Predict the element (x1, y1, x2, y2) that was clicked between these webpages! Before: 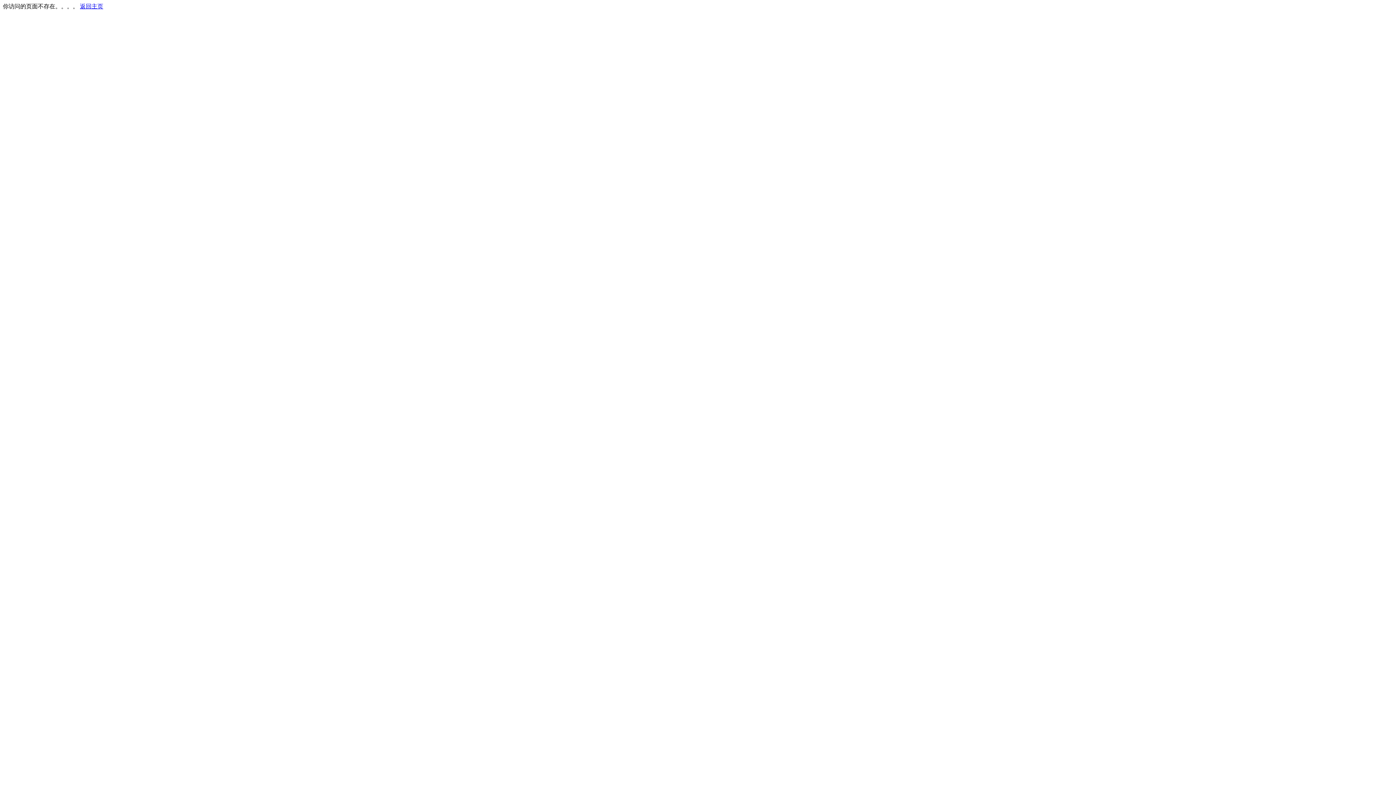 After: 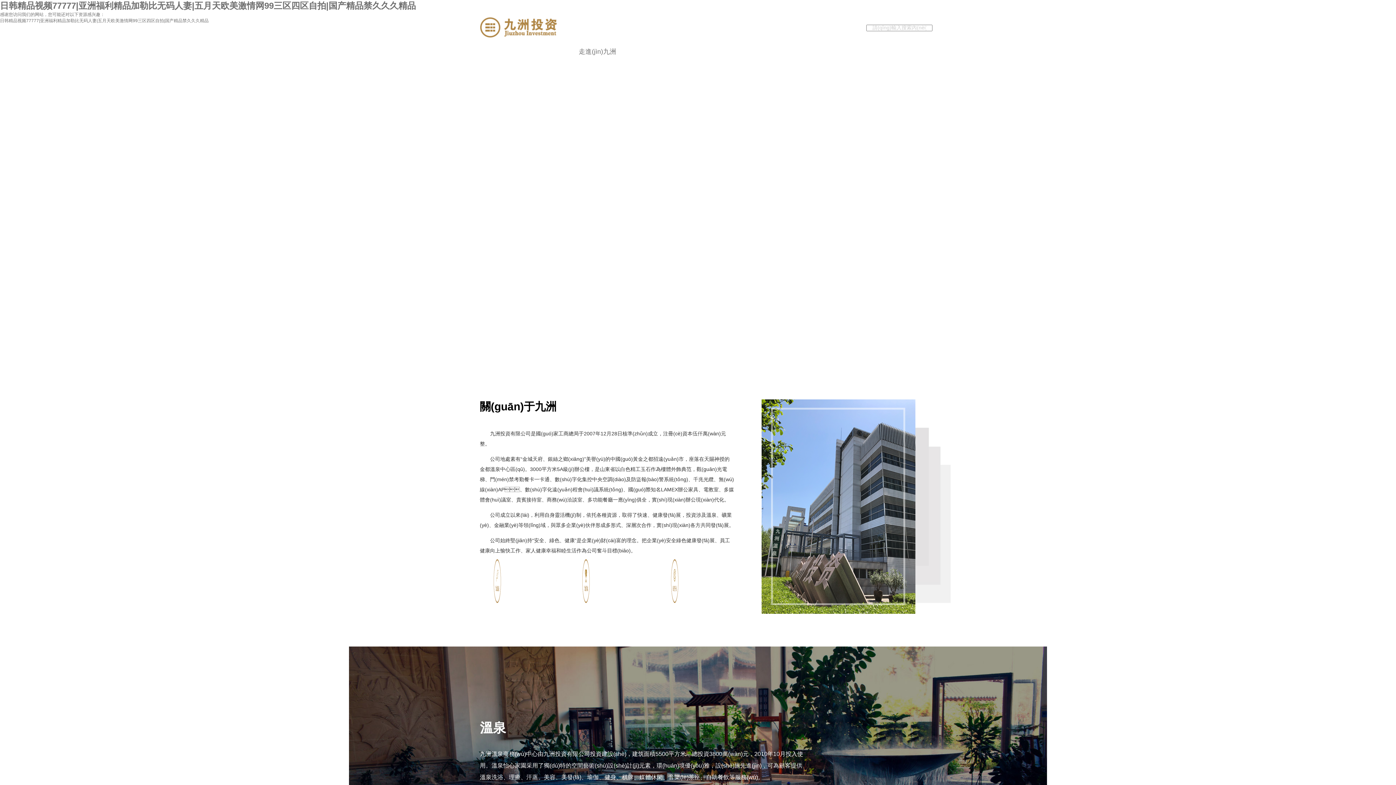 Action: bbox: (80, 3, 103, 9) label: 返回主页